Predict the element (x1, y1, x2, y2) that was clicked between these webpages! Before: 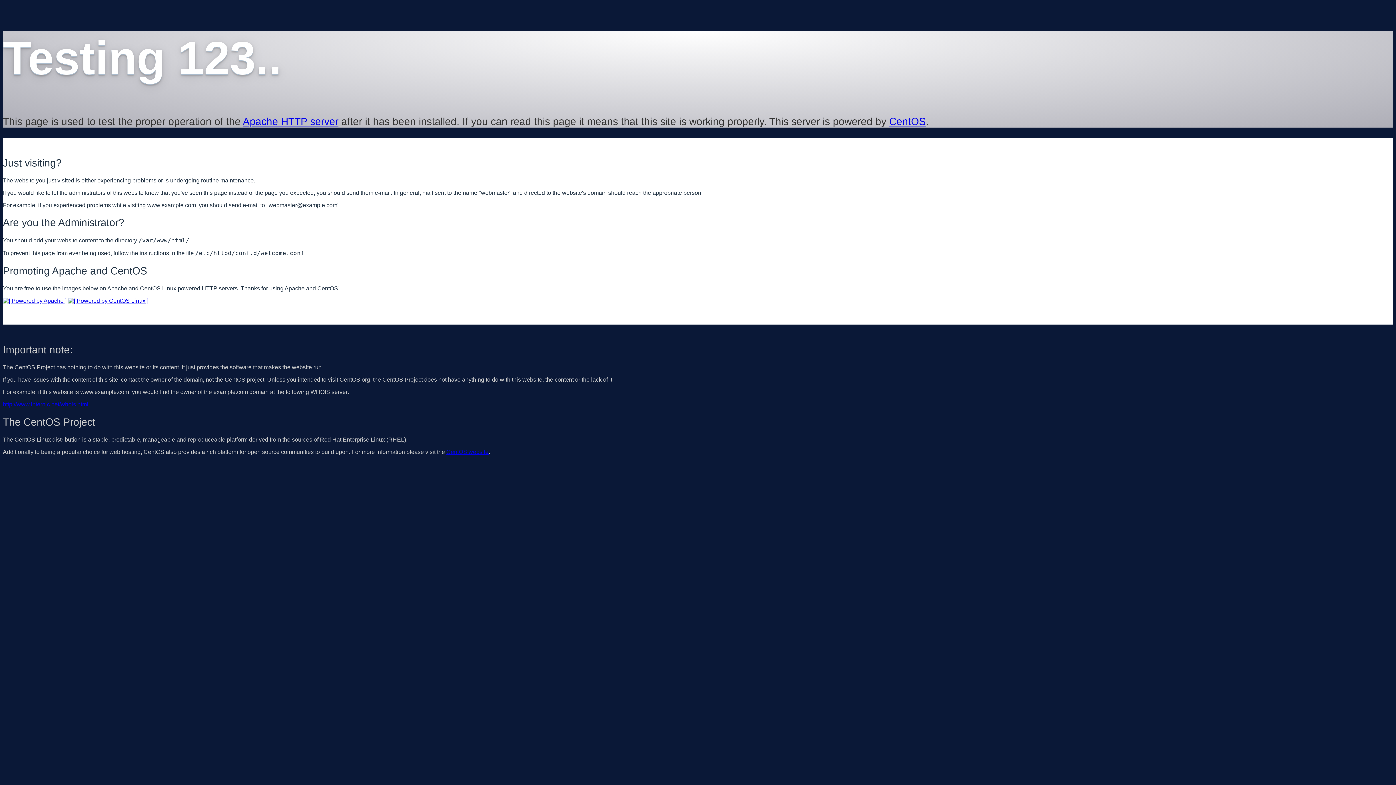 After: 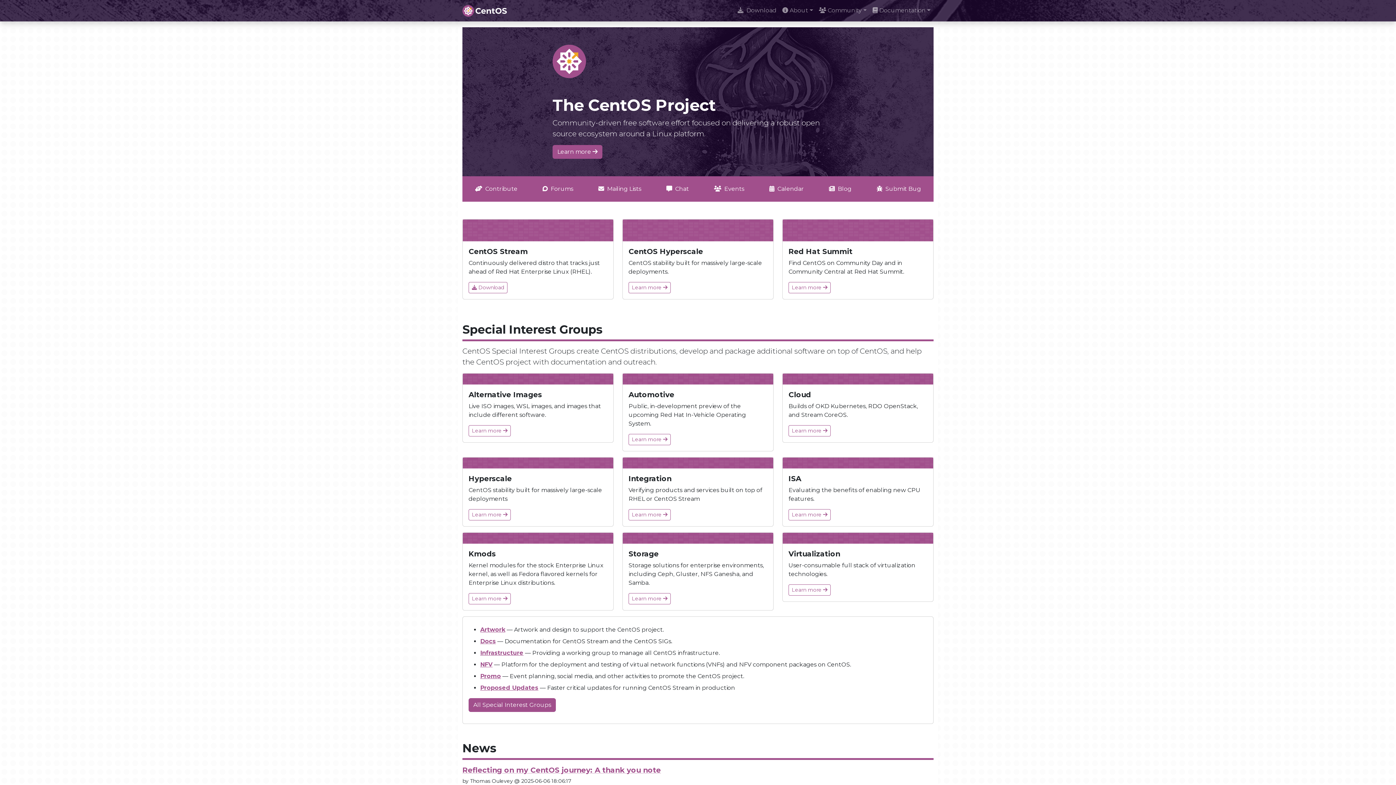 Action: bbox: (68, 297, 148, 303)